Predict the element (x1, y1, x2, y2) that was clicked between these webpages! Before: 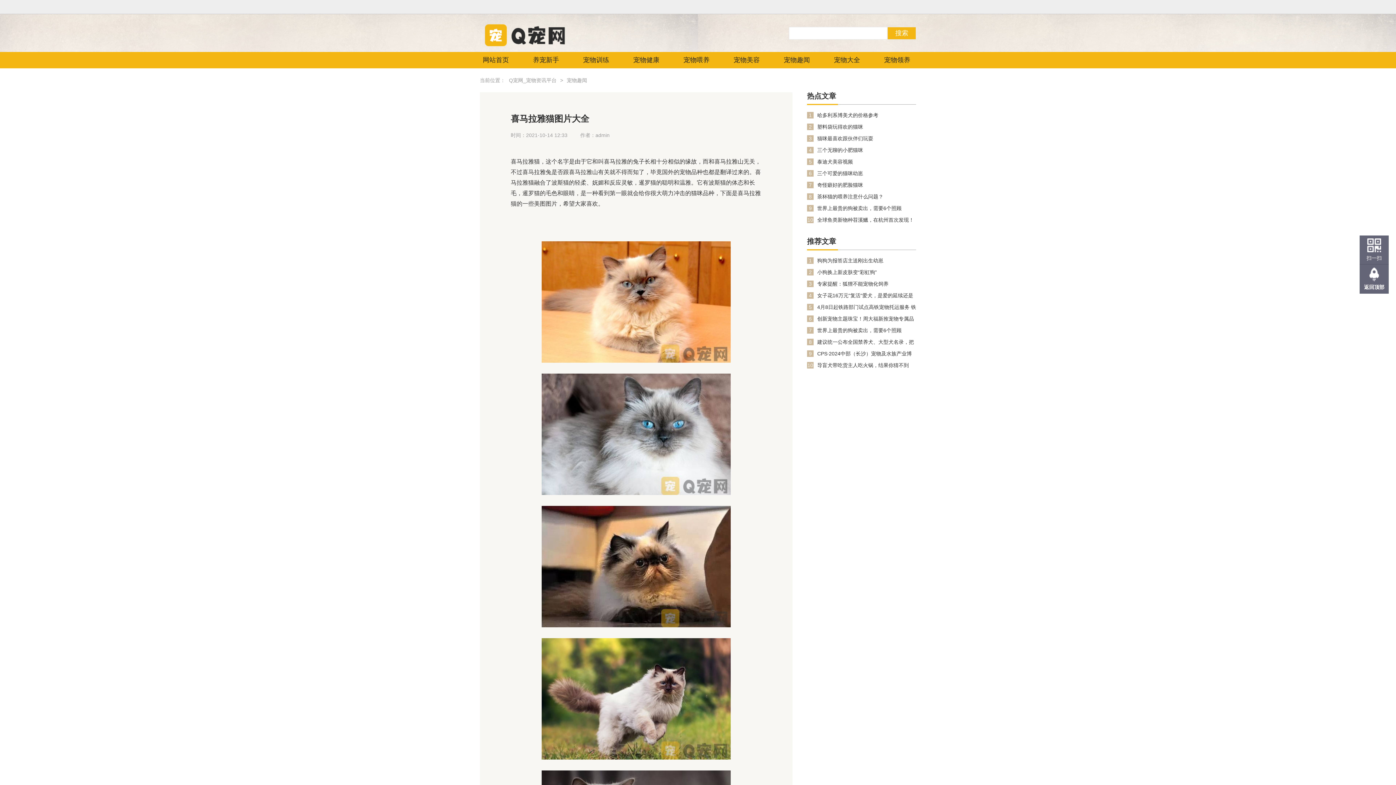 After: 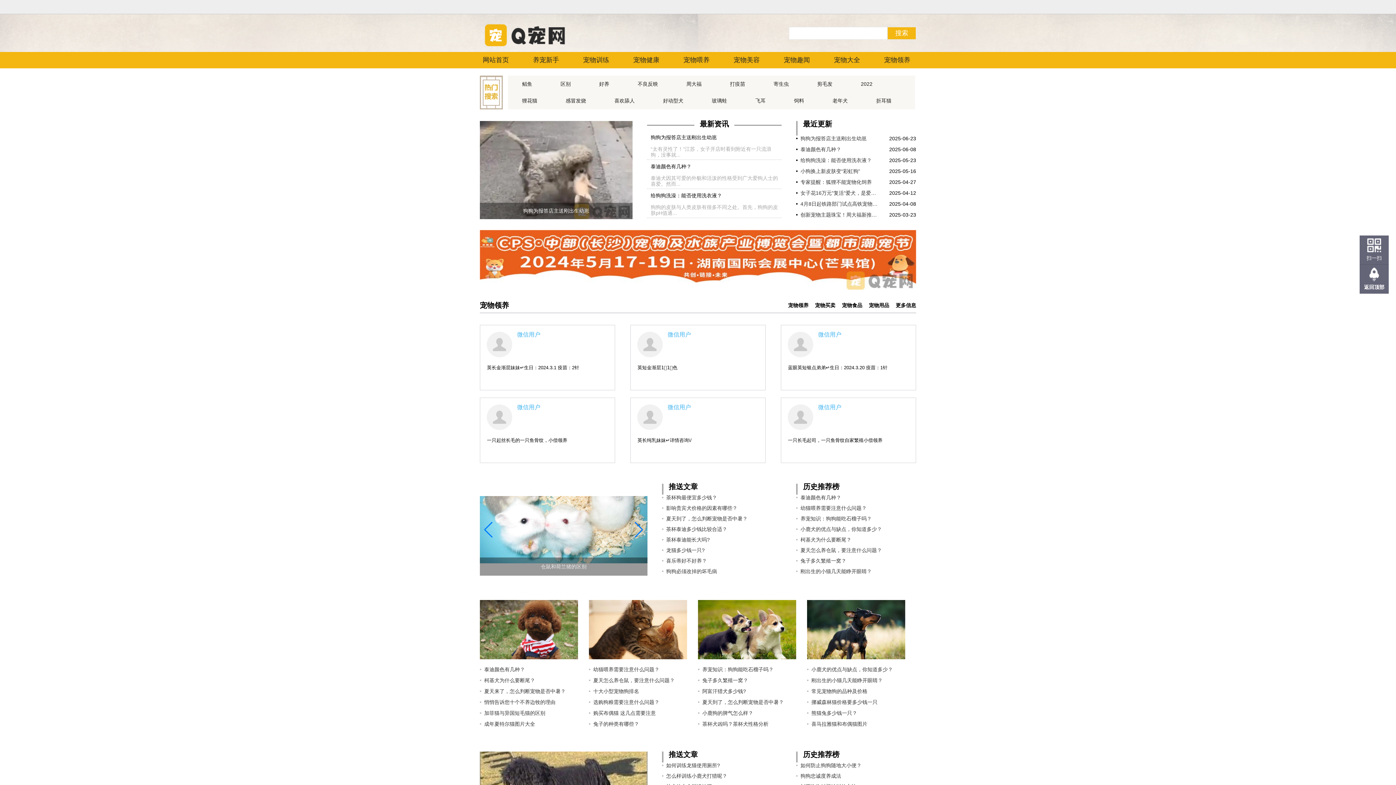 Action: label: 网站首页 bbox: (470, 52, 521, 68)